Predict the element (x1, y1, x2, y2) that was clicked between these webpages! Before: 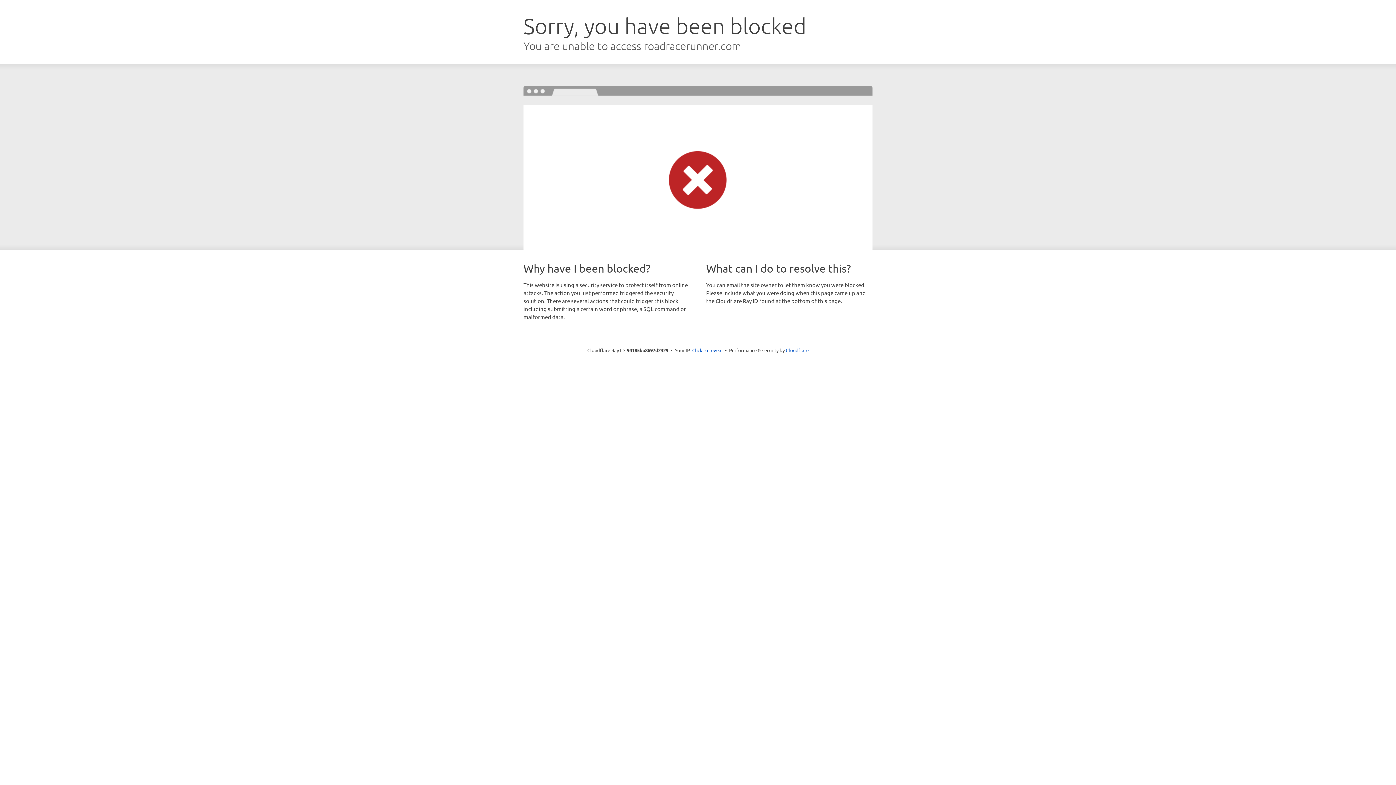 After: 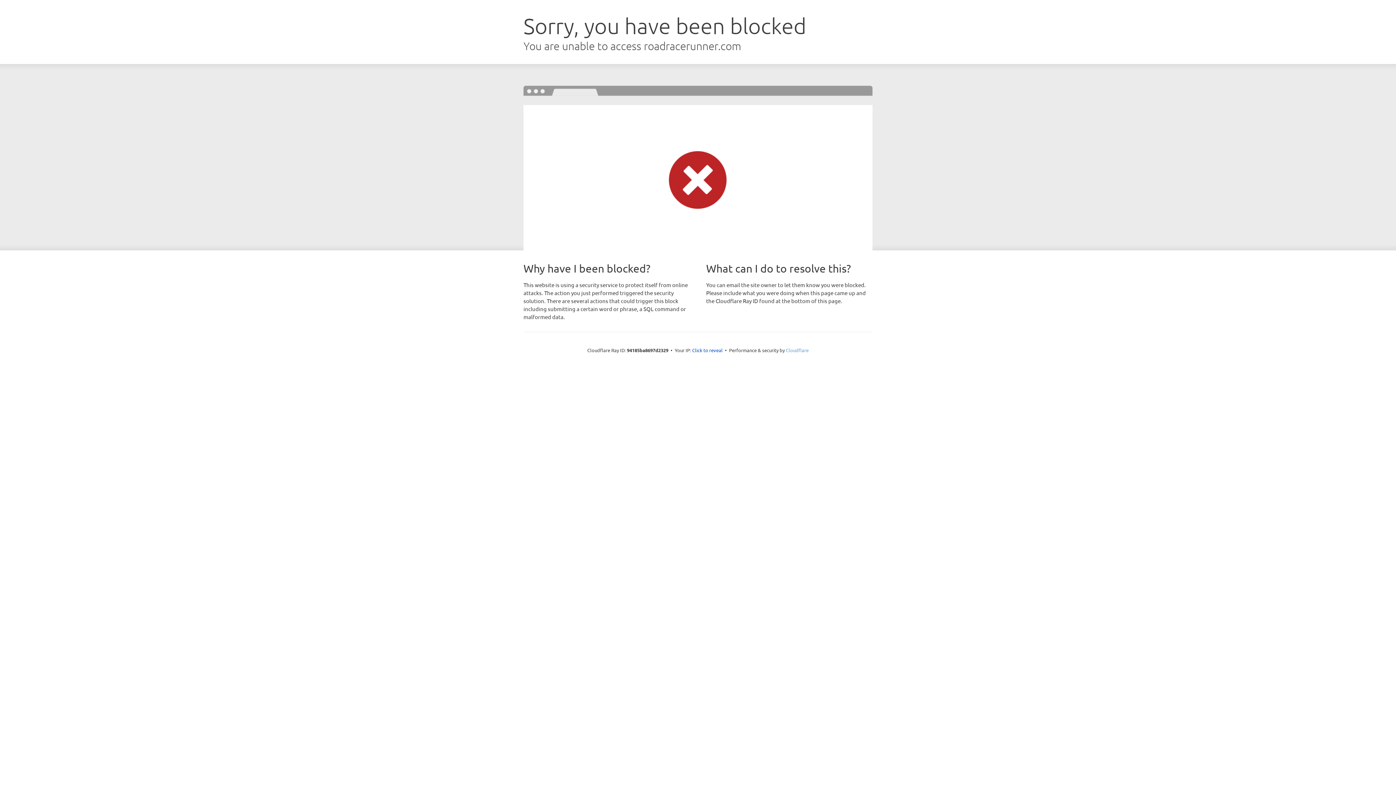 Action: bbox: (786, 347, 808, 353) label: Cloudflare